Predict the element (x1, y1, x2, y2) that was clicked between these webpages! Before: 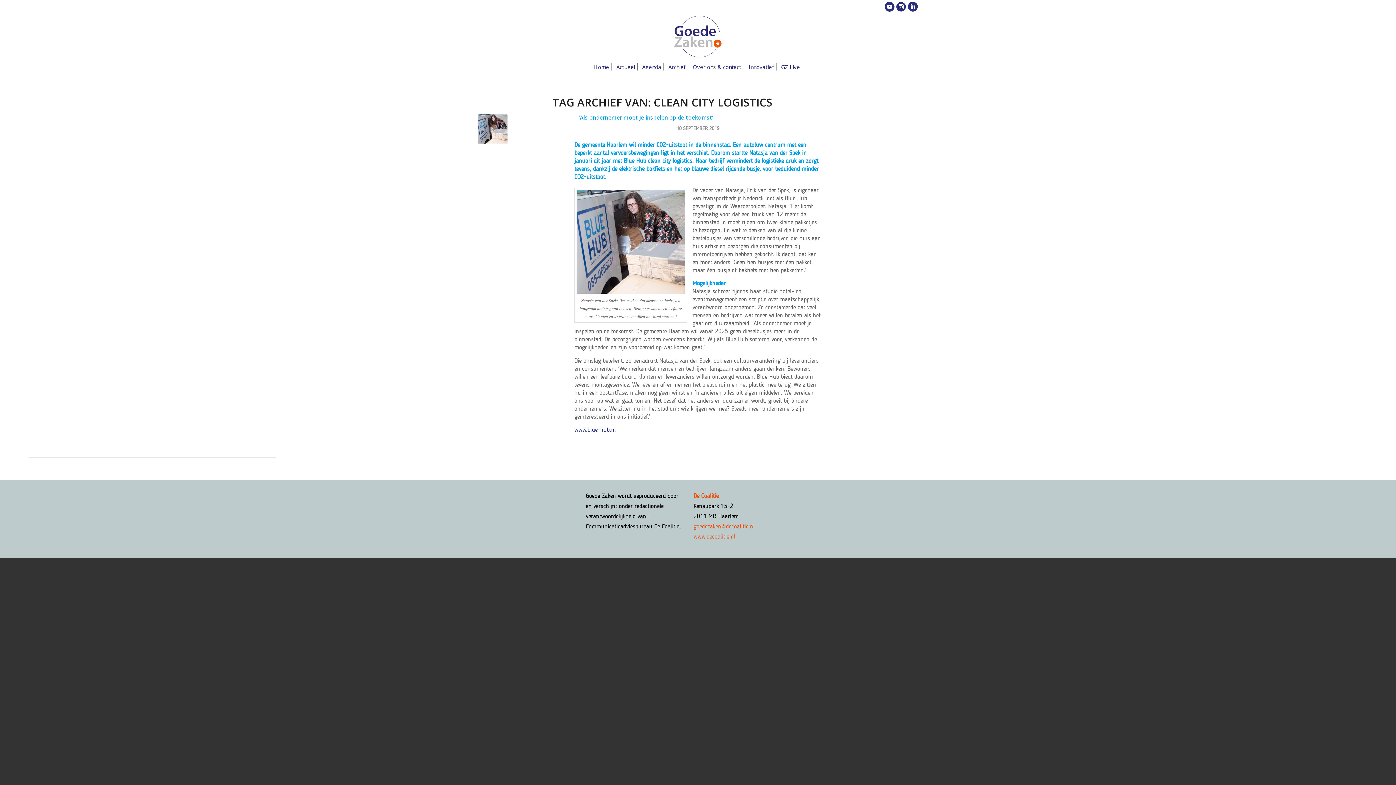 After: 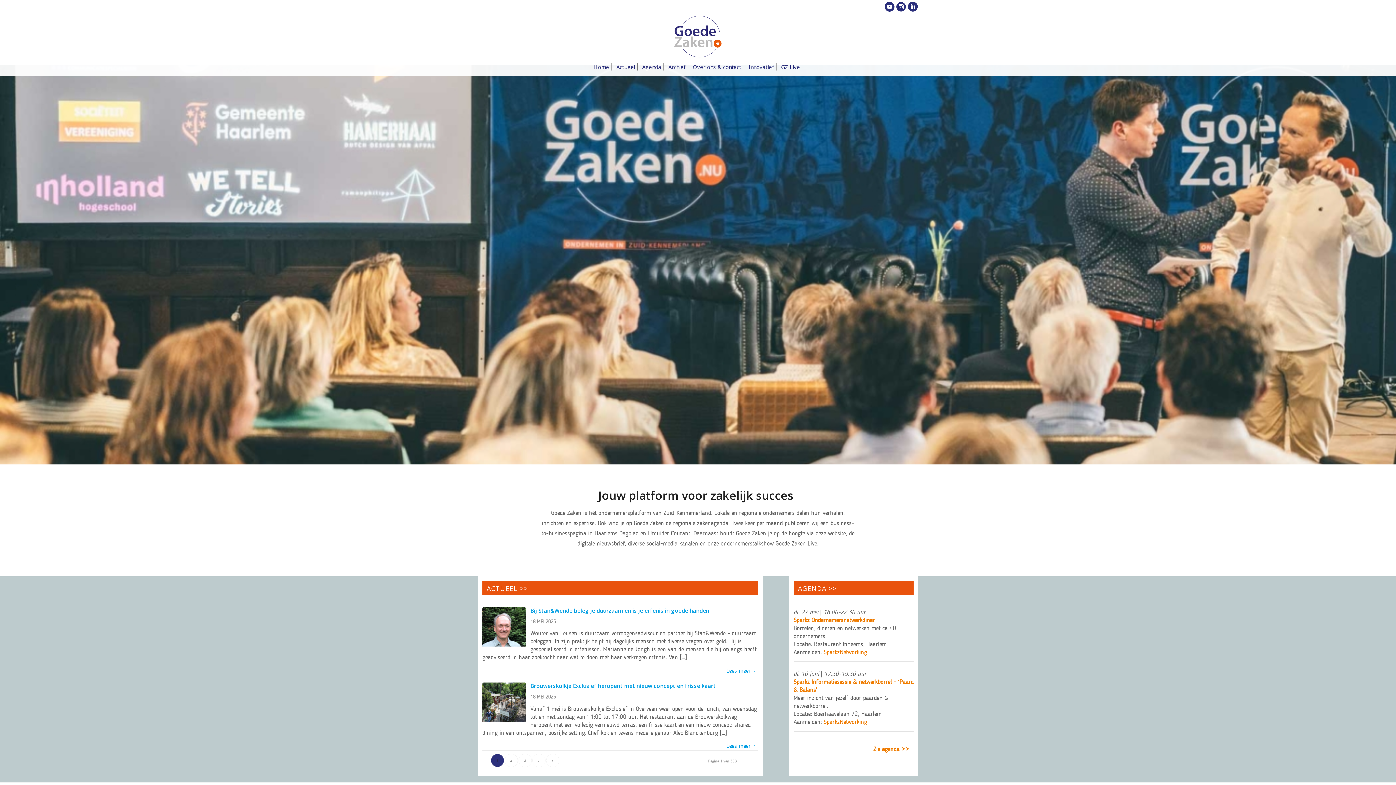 Action: bbox: (591, 57, 614, 76) label: Home